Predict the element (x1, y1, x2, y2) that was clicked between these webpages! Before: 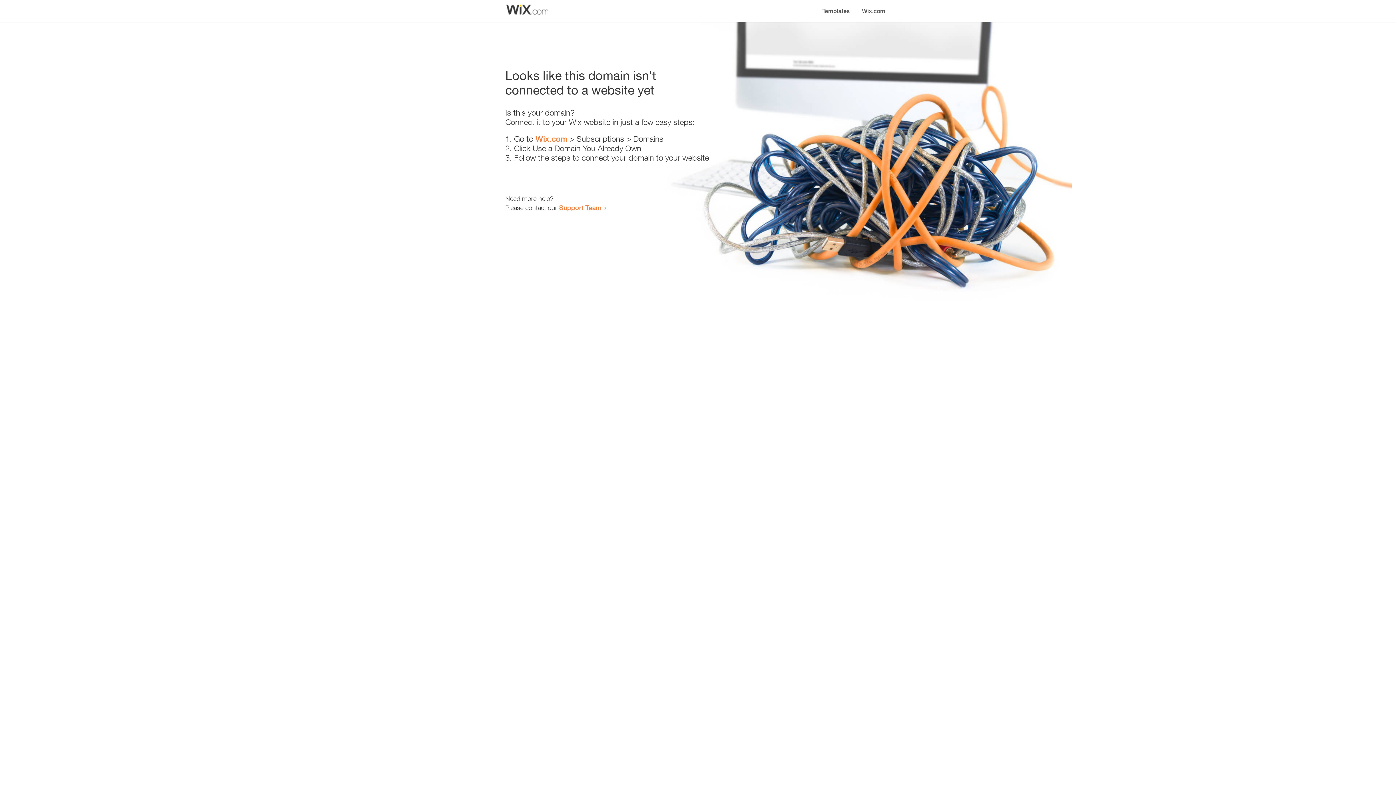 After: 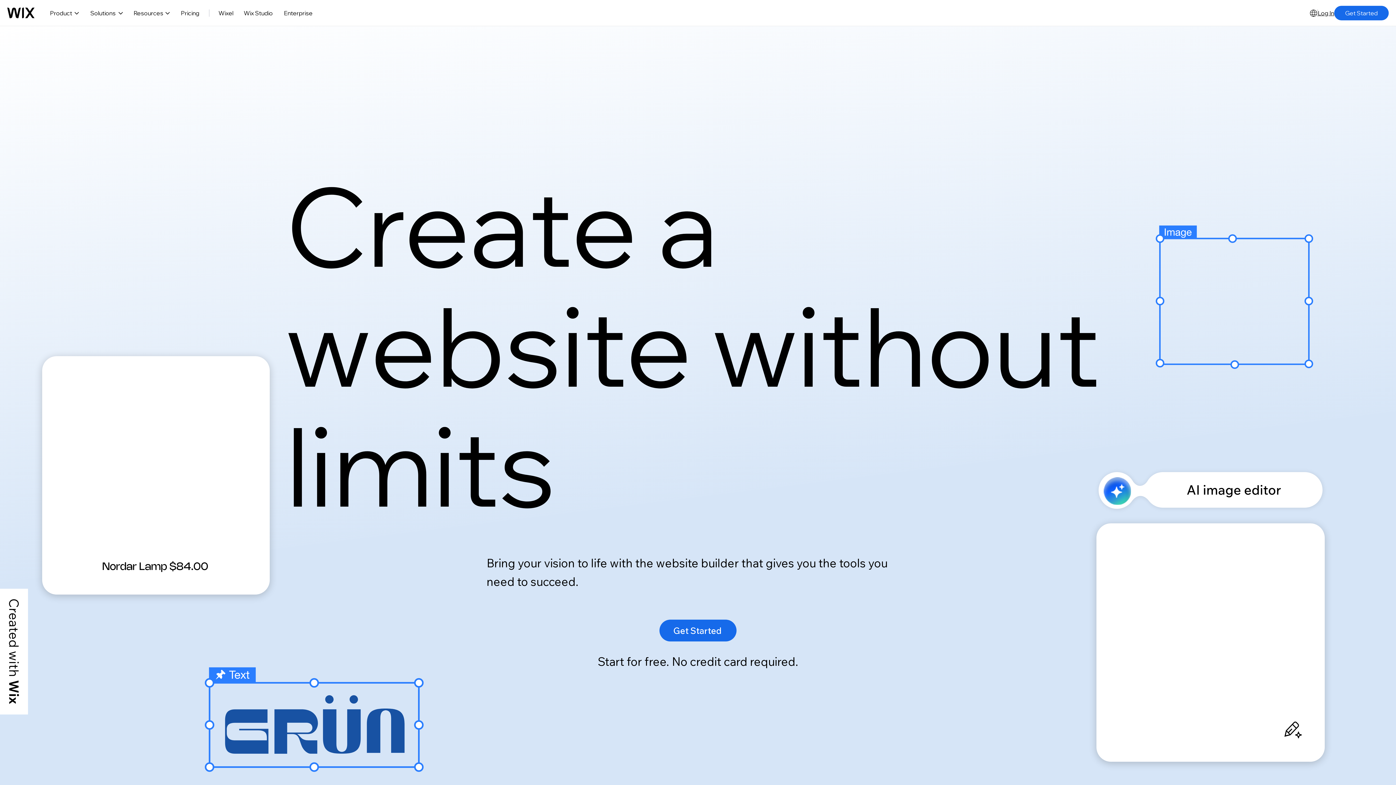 Action: bbox: (856, 0, 890, 14) label: Wix.com